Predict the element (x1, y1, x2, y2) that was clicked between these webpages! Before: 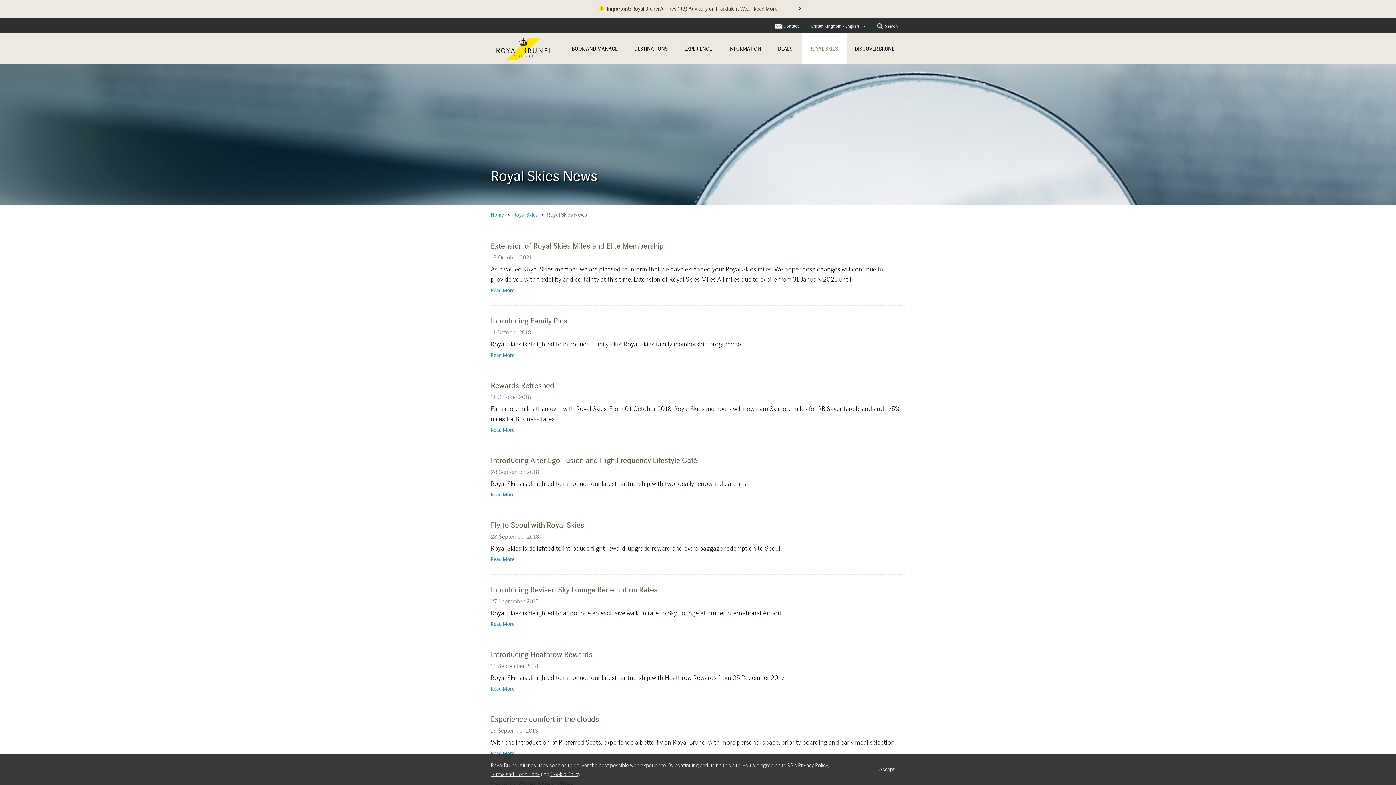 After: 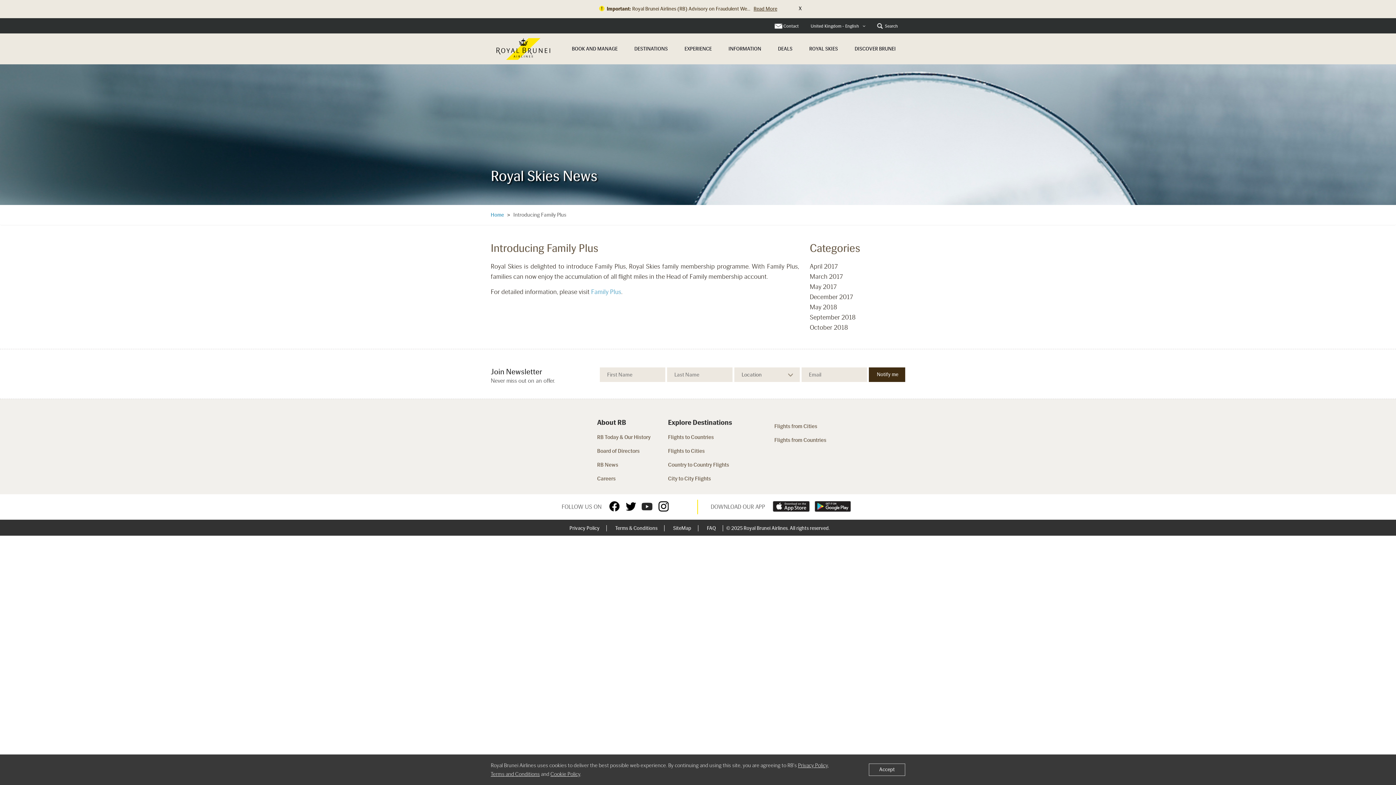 Action: bbox: (490, 316, 567, 325) label: Introducing Family Plus